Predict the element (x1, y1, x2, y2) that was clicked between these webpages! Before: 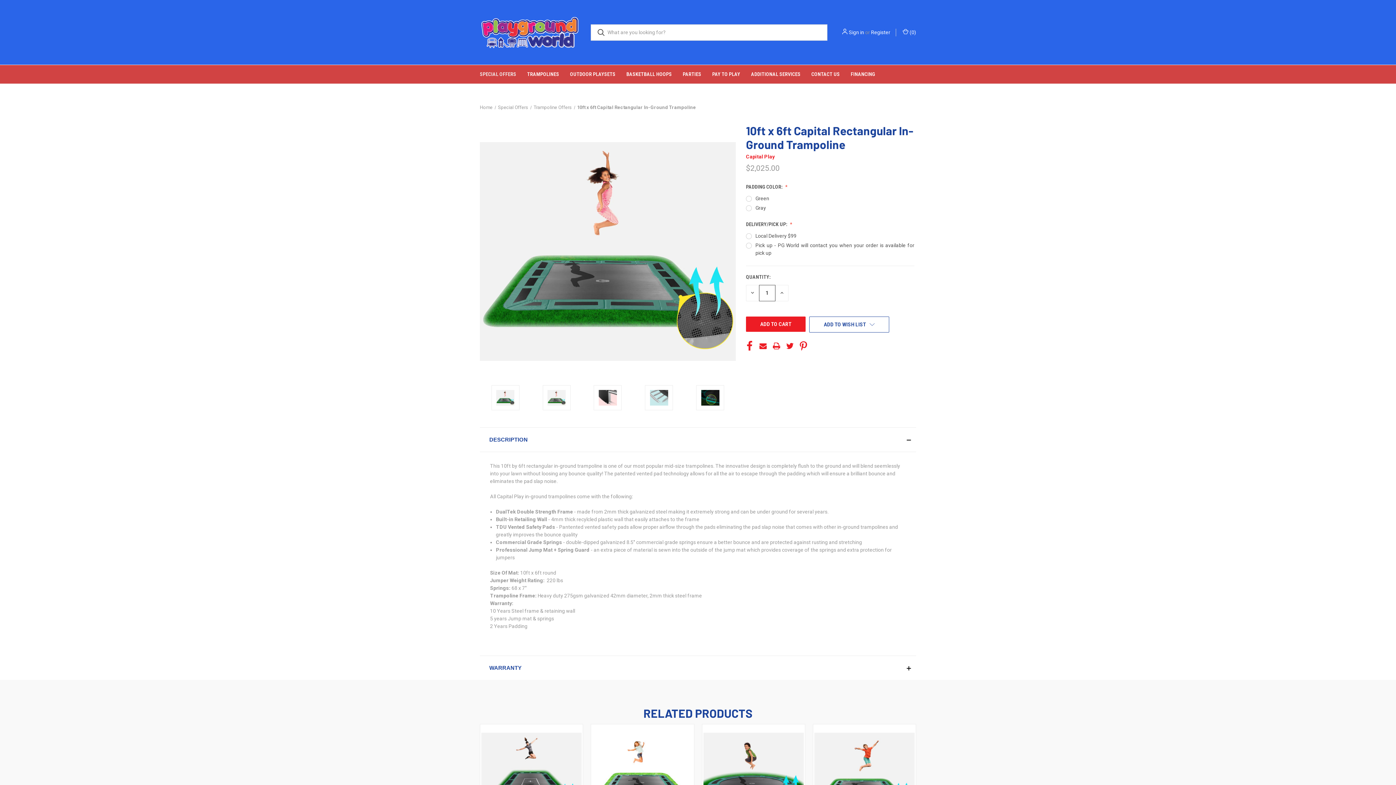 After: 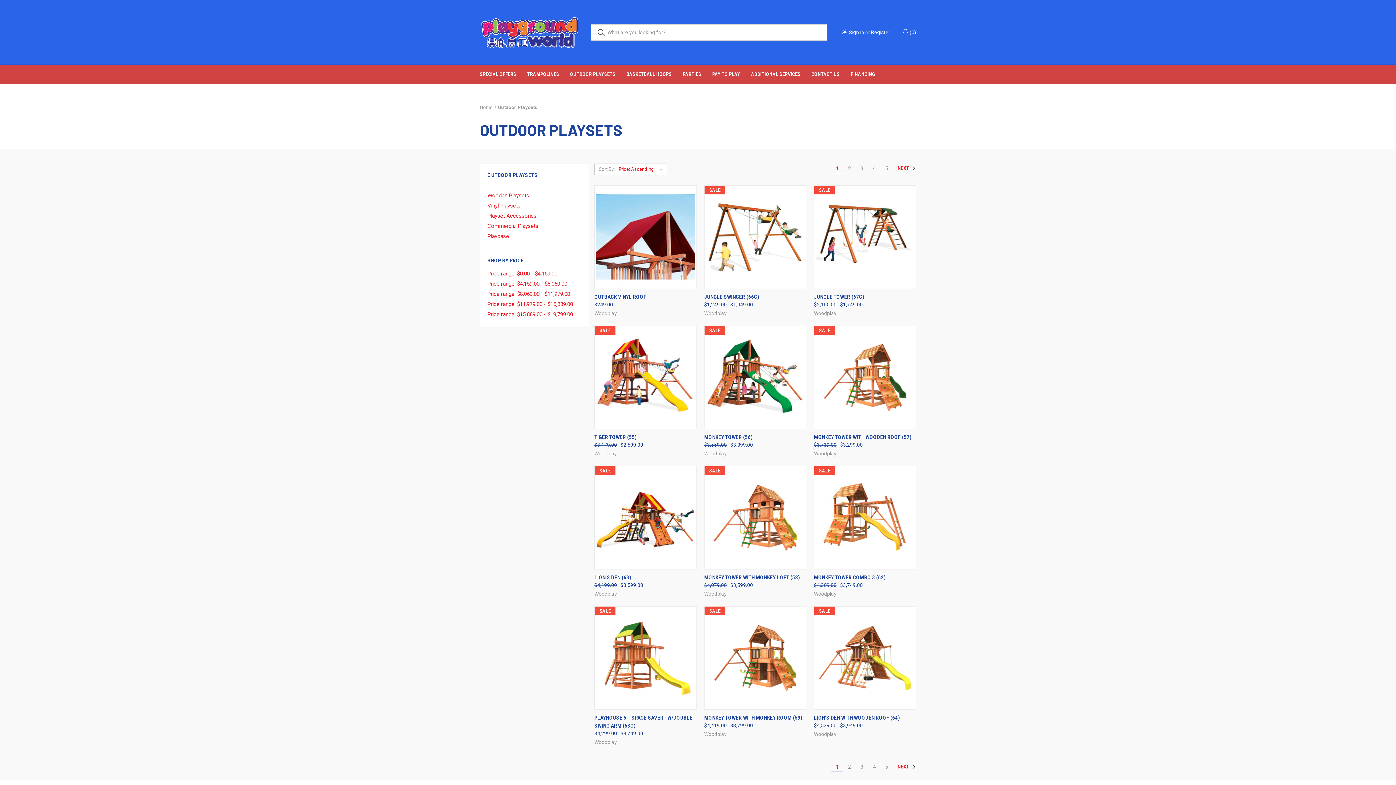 Action: bbox: (564, 65, 621, 83) label: Outdoor Playsets